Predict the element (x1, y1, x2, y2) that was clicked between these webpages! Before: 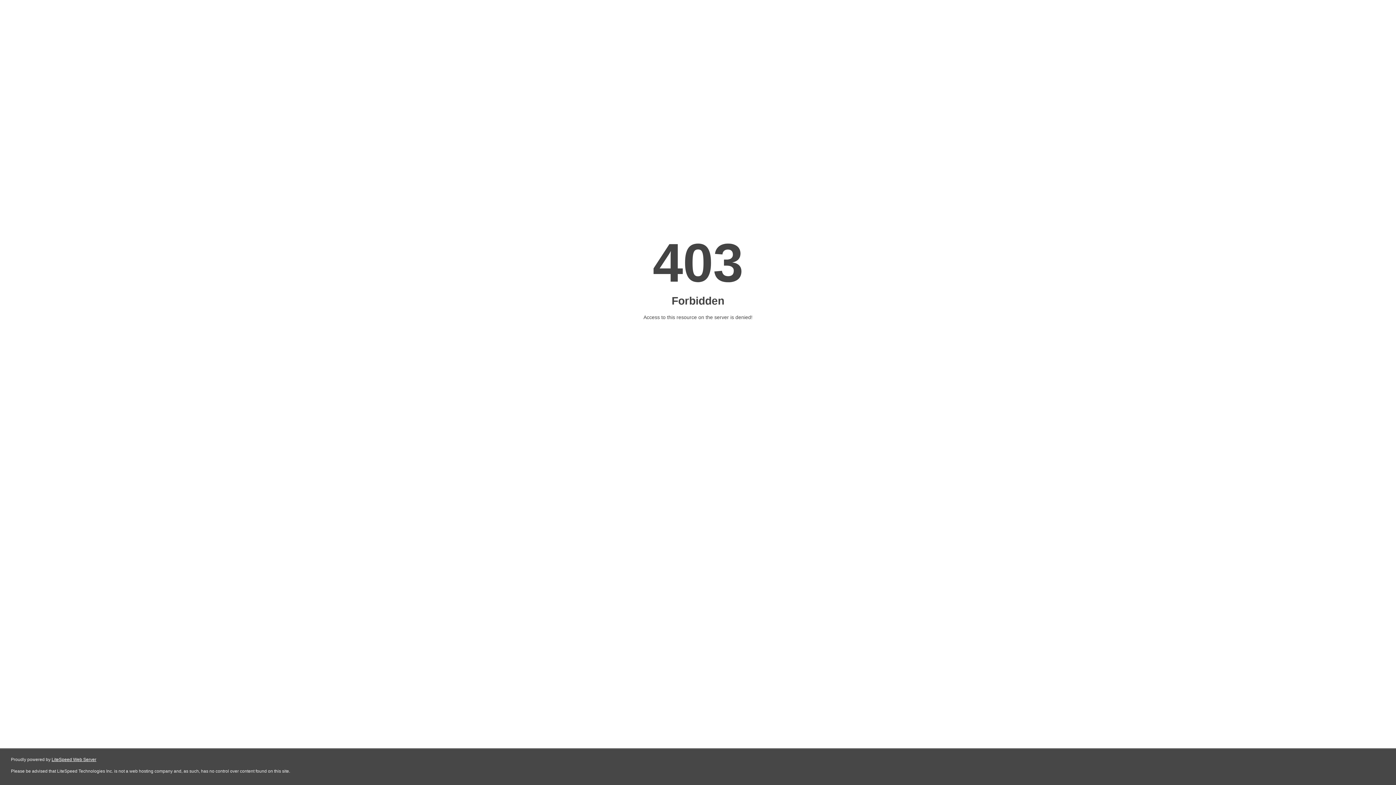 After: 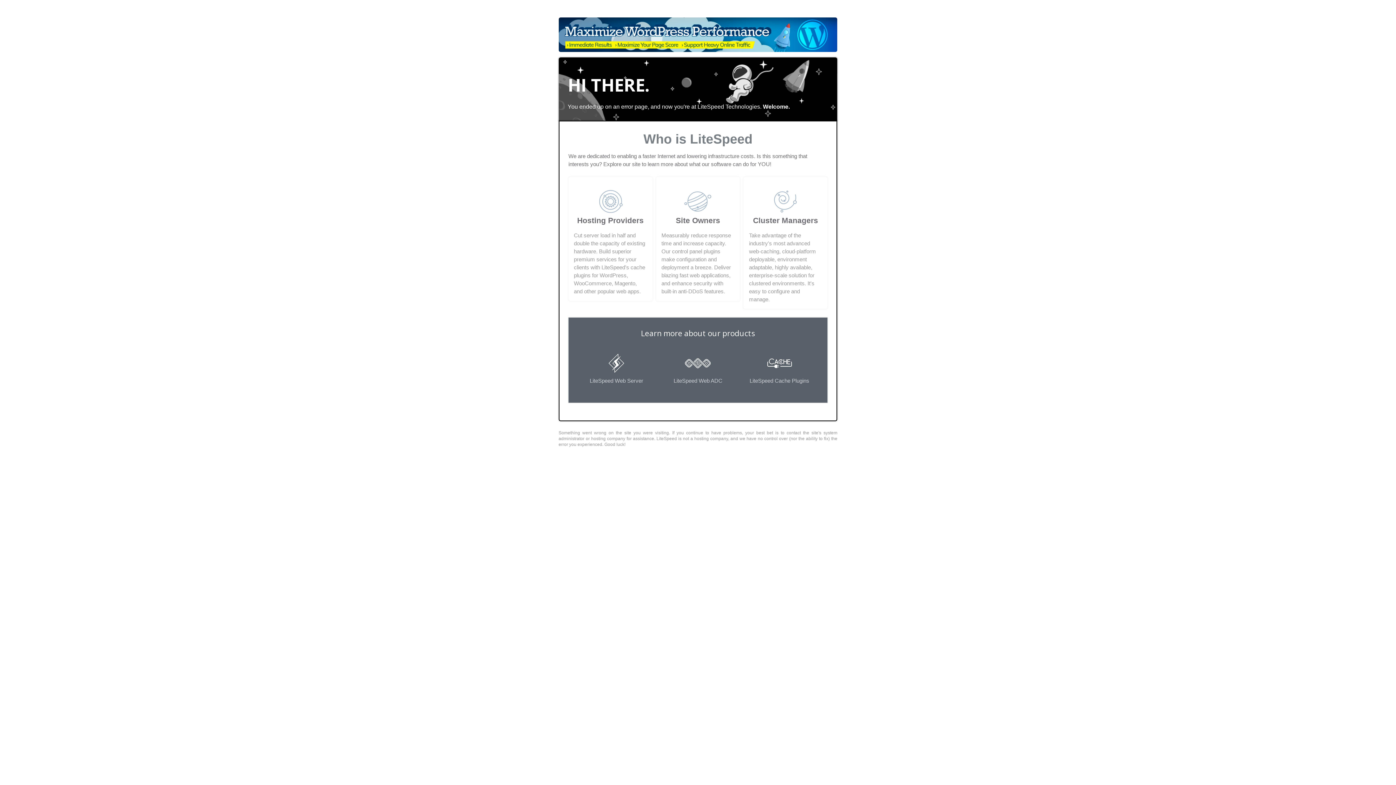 Action: label: LiteSpeed Web Server bbox: (51, 757, 96, 762)